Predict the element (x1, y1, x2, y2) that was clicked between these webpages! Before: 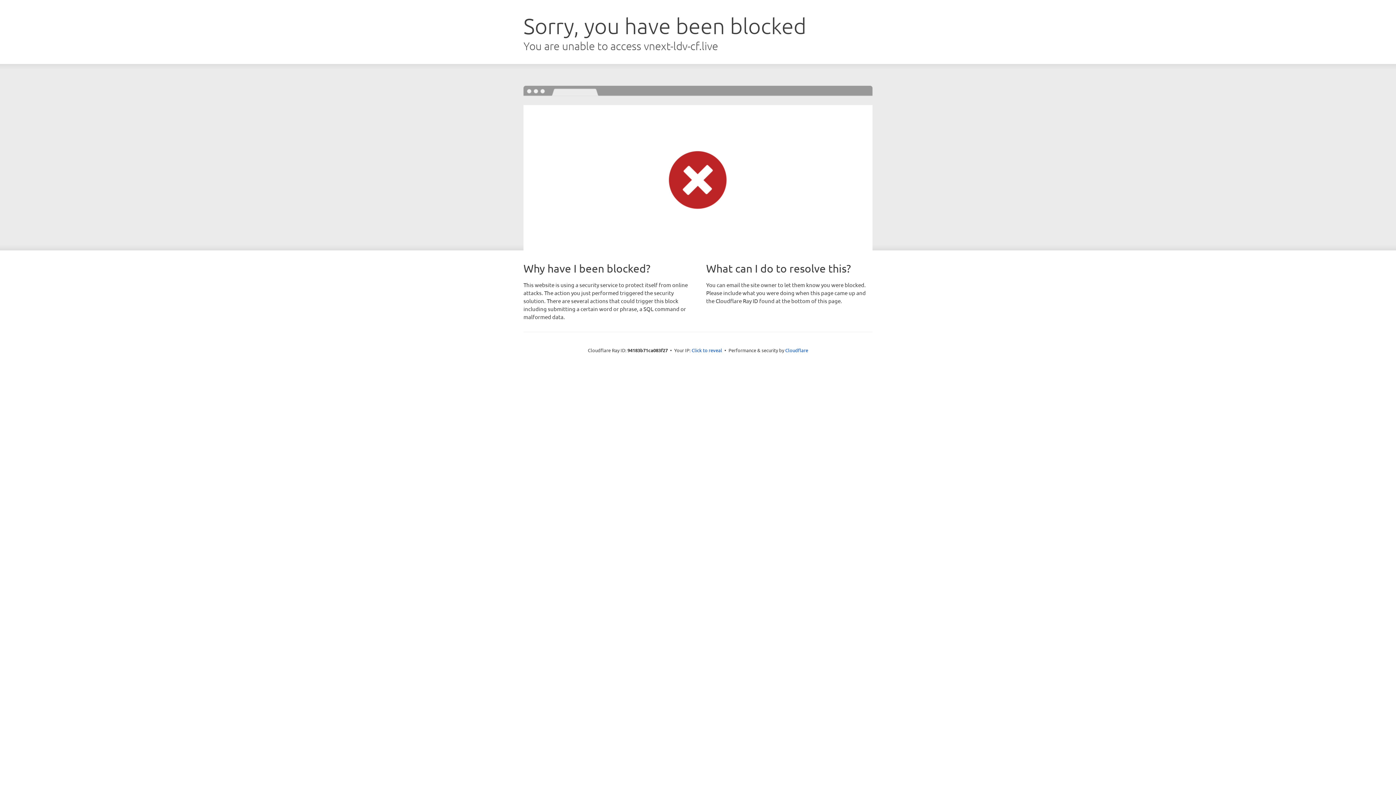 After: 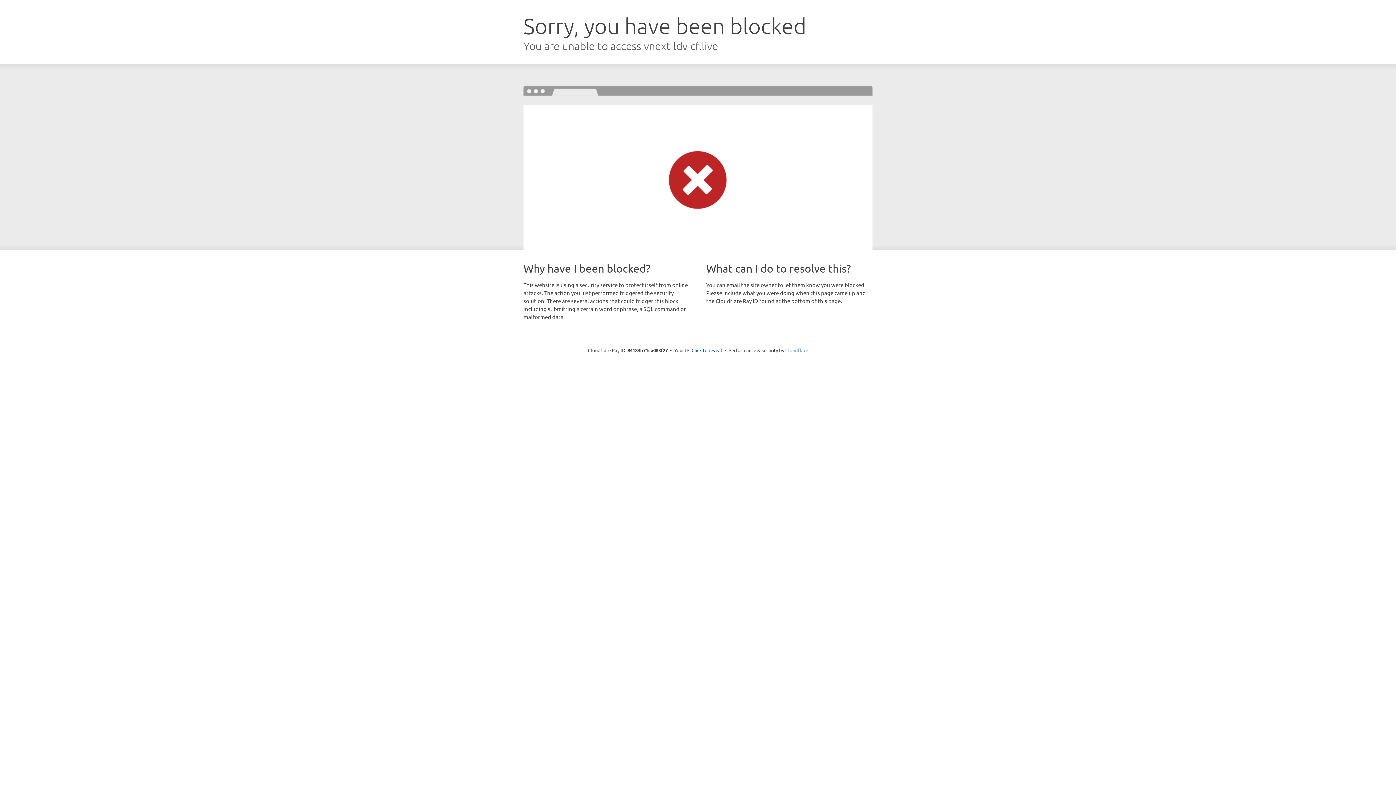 Action: label: Cloudflare bbox: (785, 347, 808, 353)